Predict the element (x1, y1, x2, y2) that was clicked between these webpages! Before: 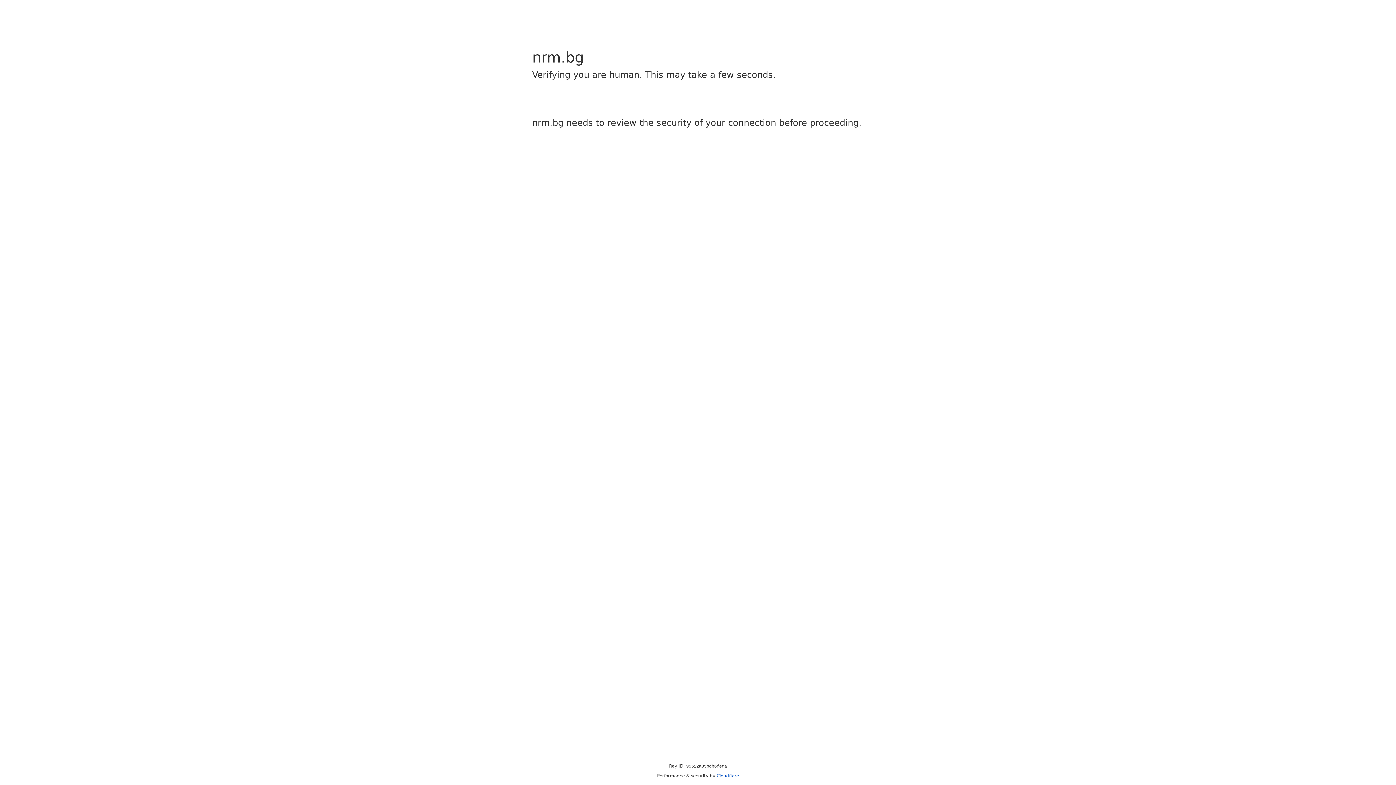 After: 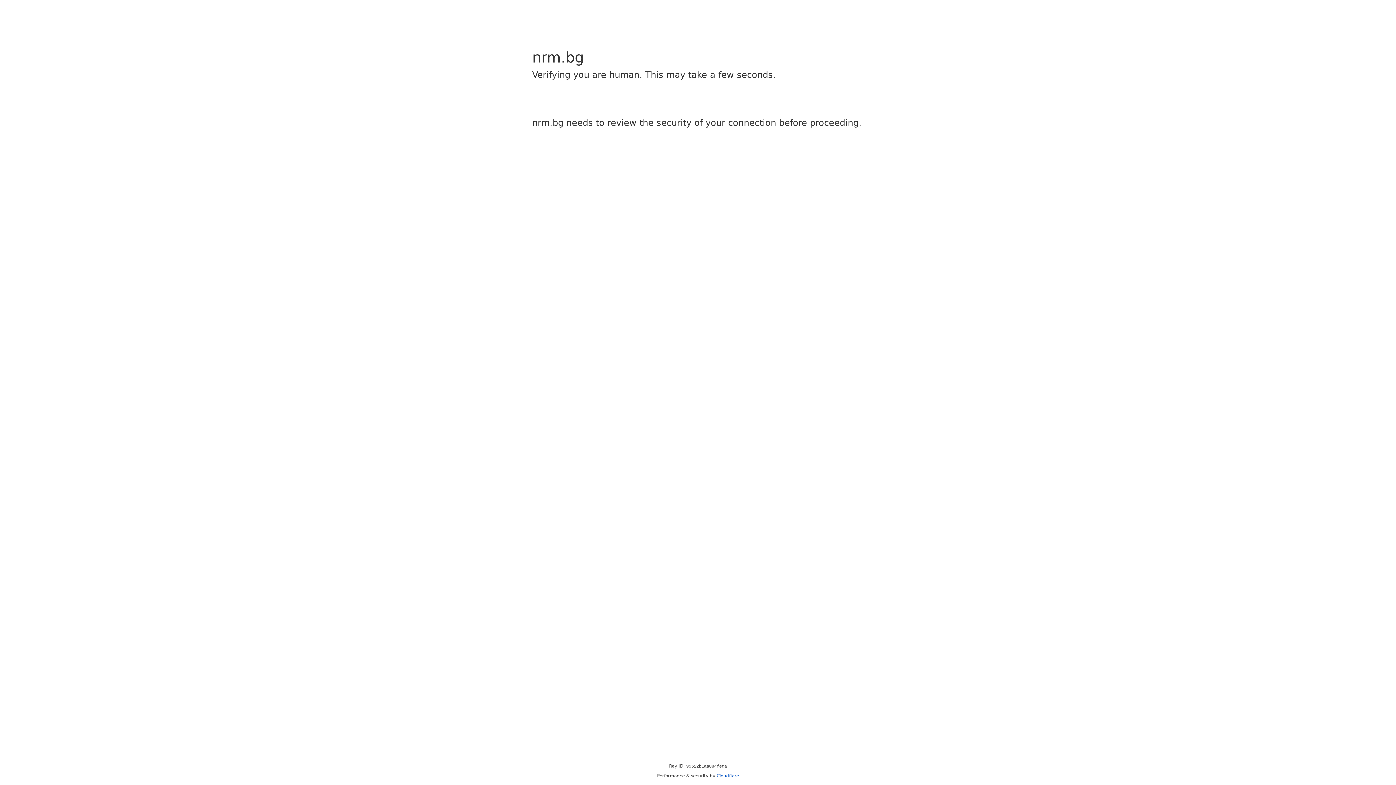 Action: bbox: (716, 773, 739, 778) label: Cloudflare